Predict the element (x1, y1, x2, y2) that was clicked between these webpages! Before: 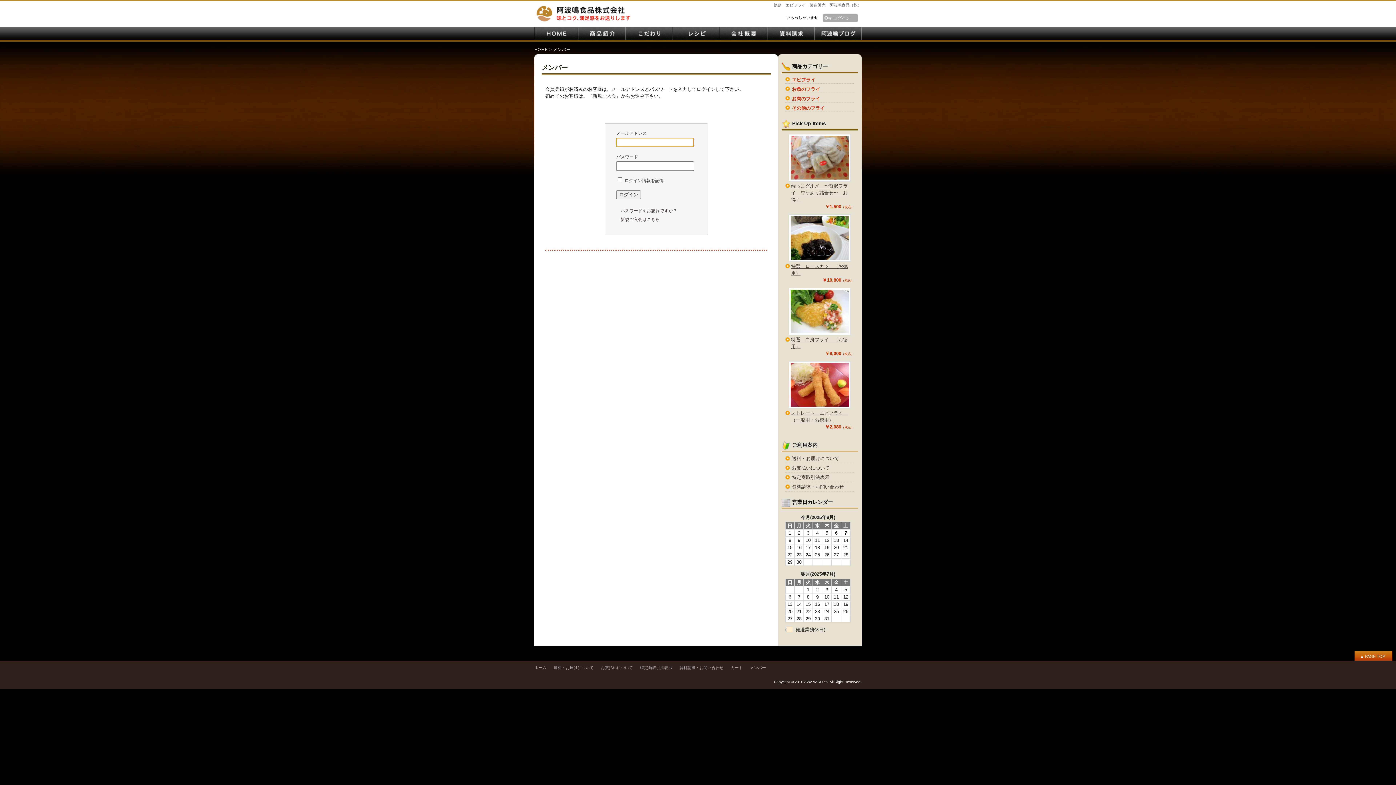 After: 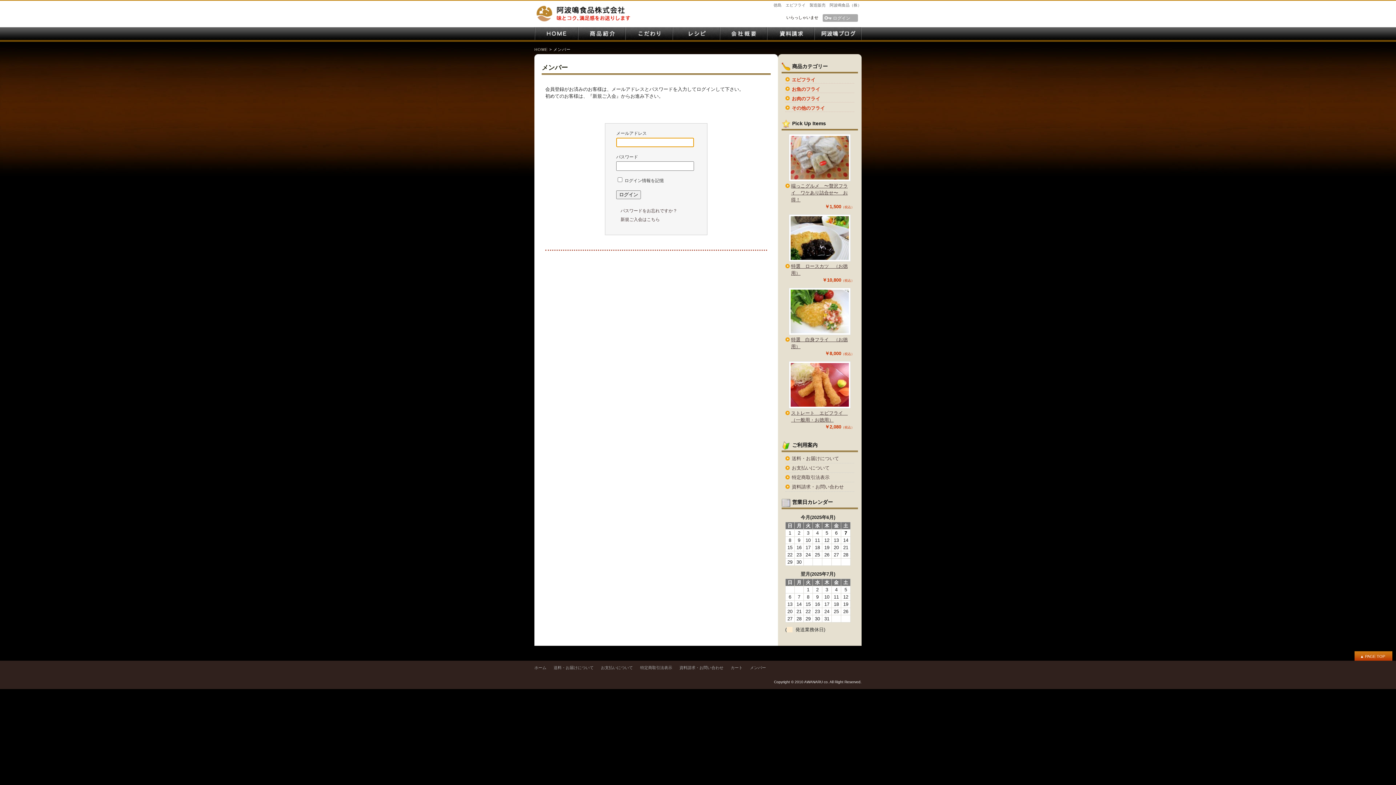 Action: bbox: (750, 665, 766, 670) label: メンバー